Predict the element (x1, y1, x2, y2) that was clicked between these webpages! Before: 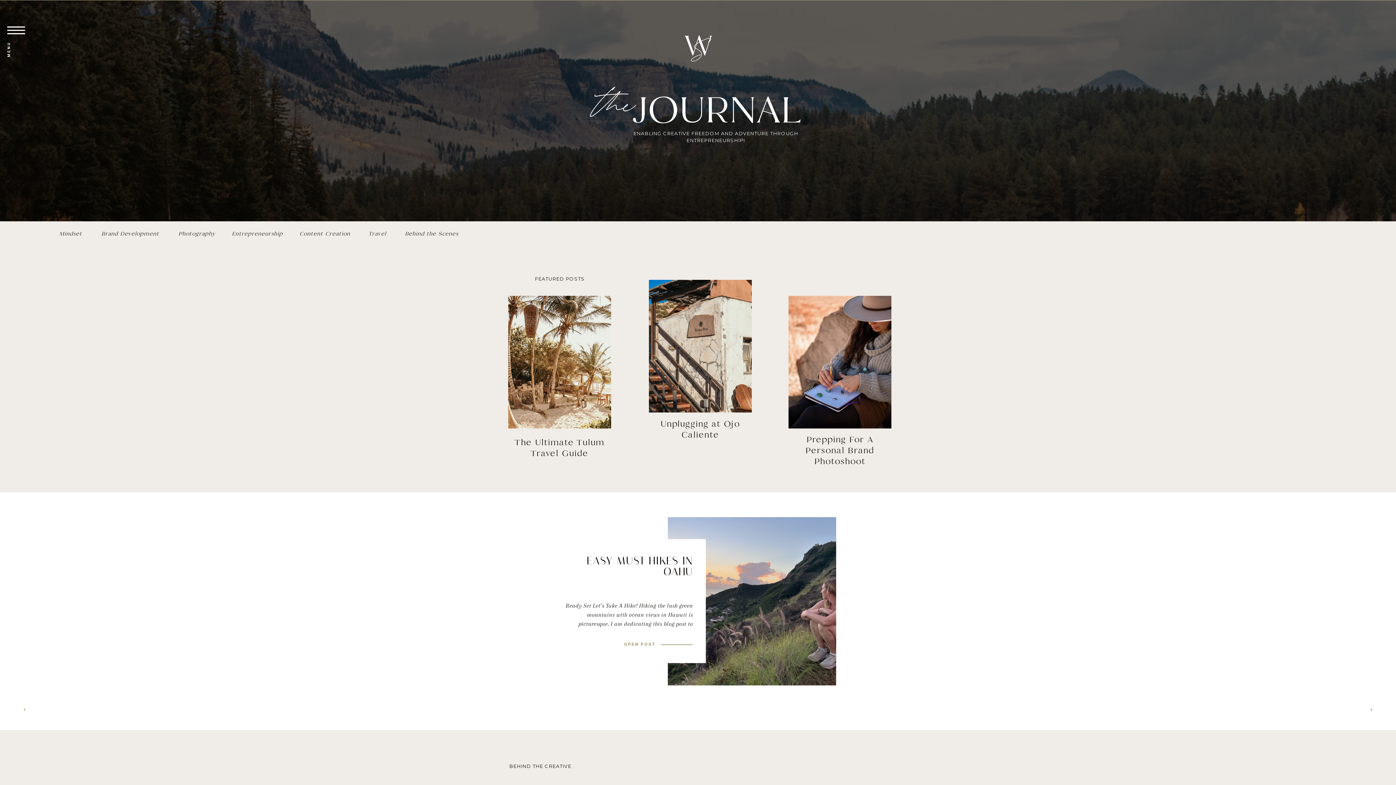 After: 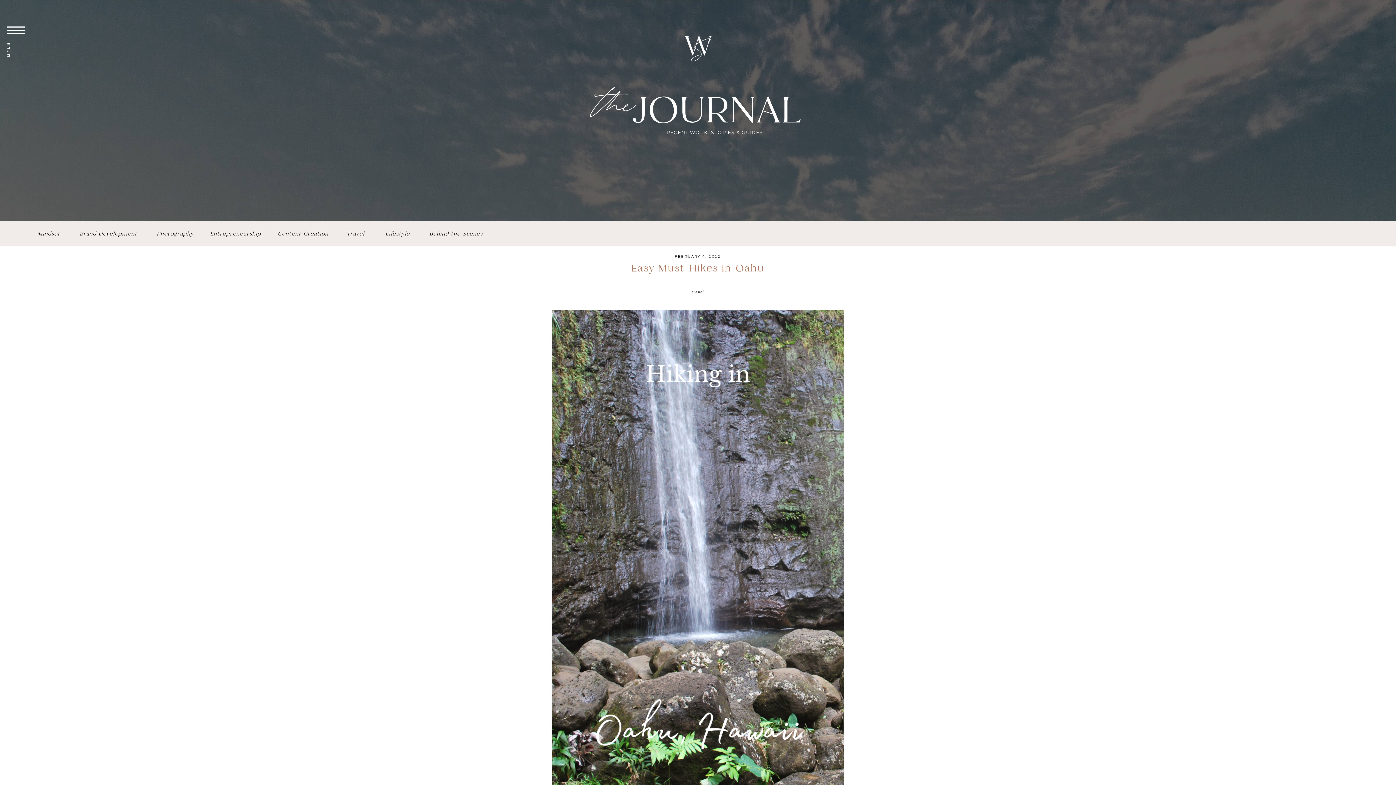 Action: bbox: (613, 642, 655, 647) label: OPEN POST